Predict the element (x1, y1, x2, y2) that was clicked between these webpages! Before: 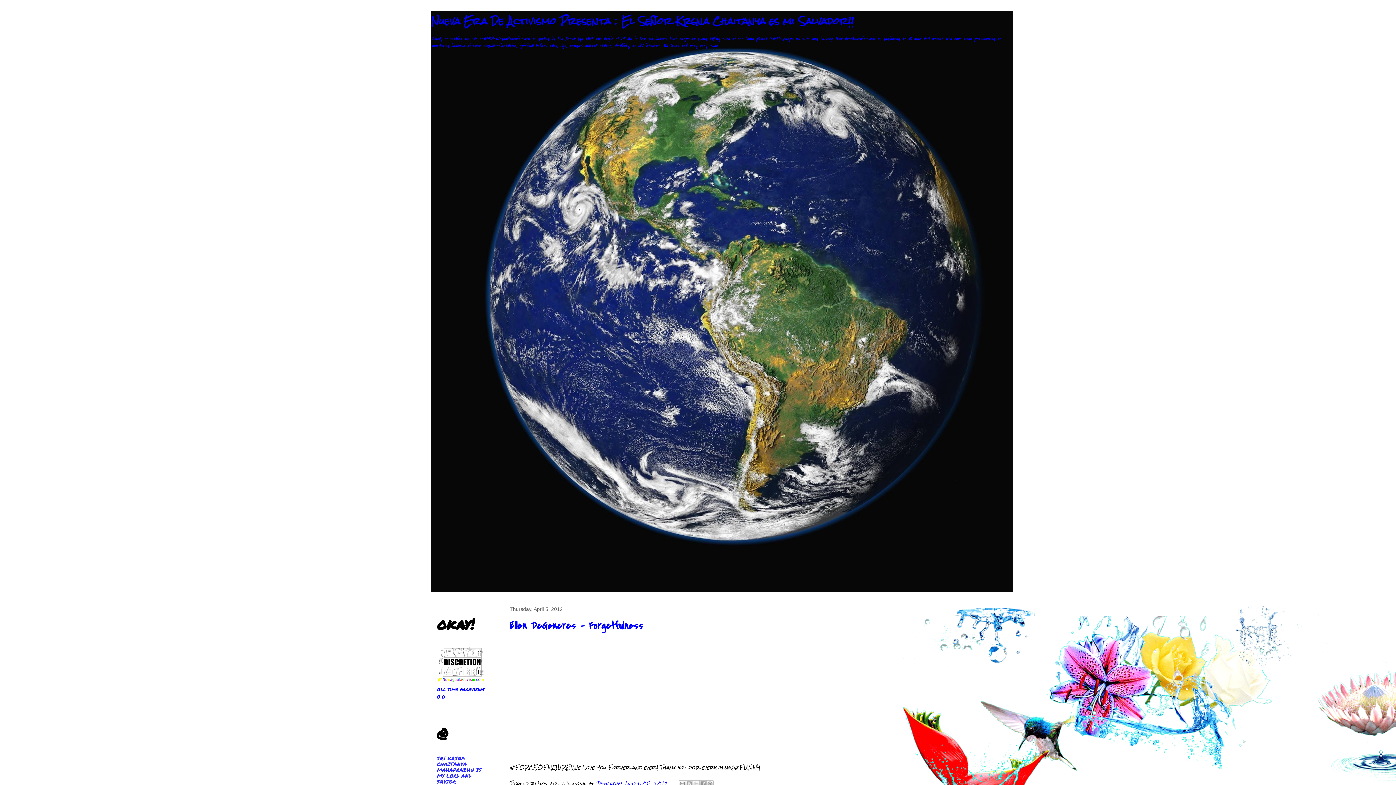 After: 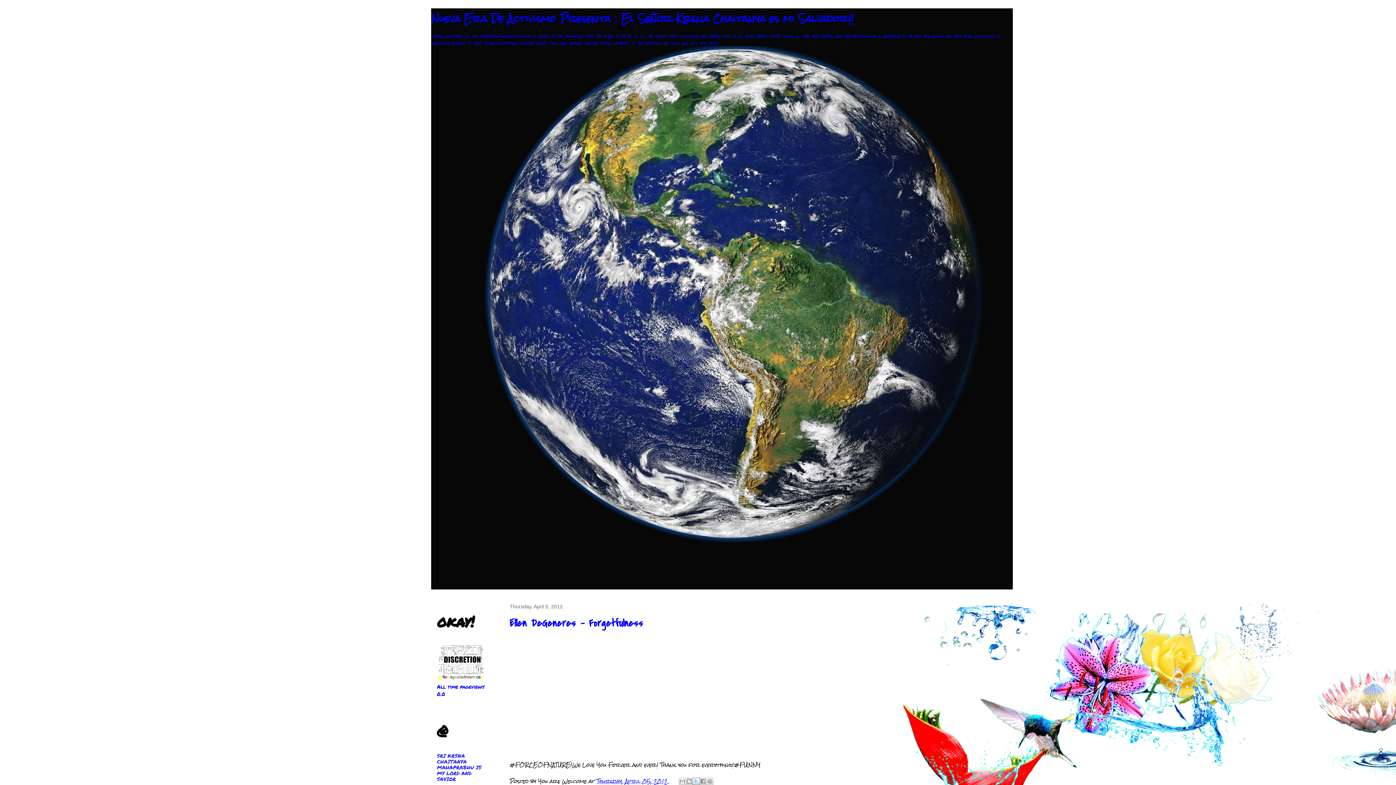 Action: bbox: (692, 780, 700, 788) label: Share to X